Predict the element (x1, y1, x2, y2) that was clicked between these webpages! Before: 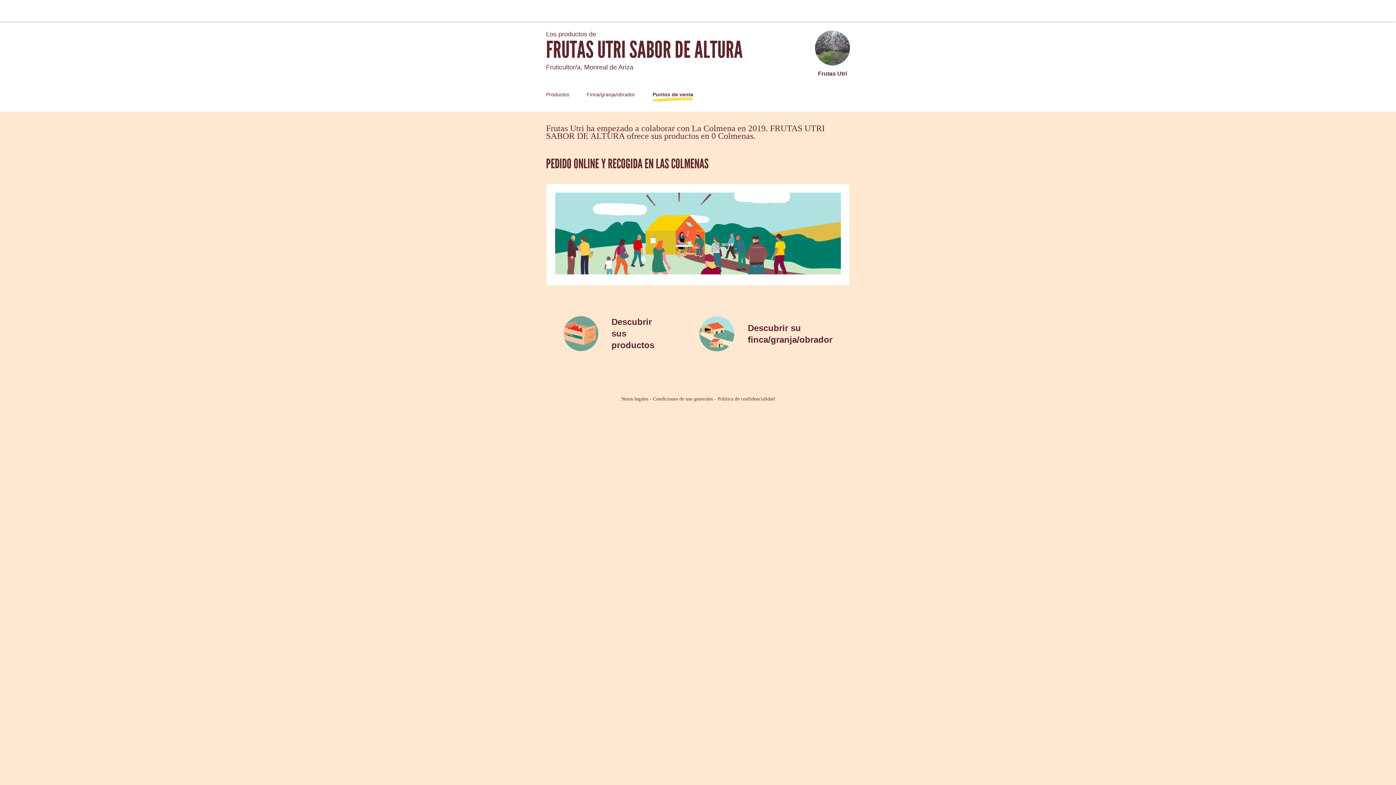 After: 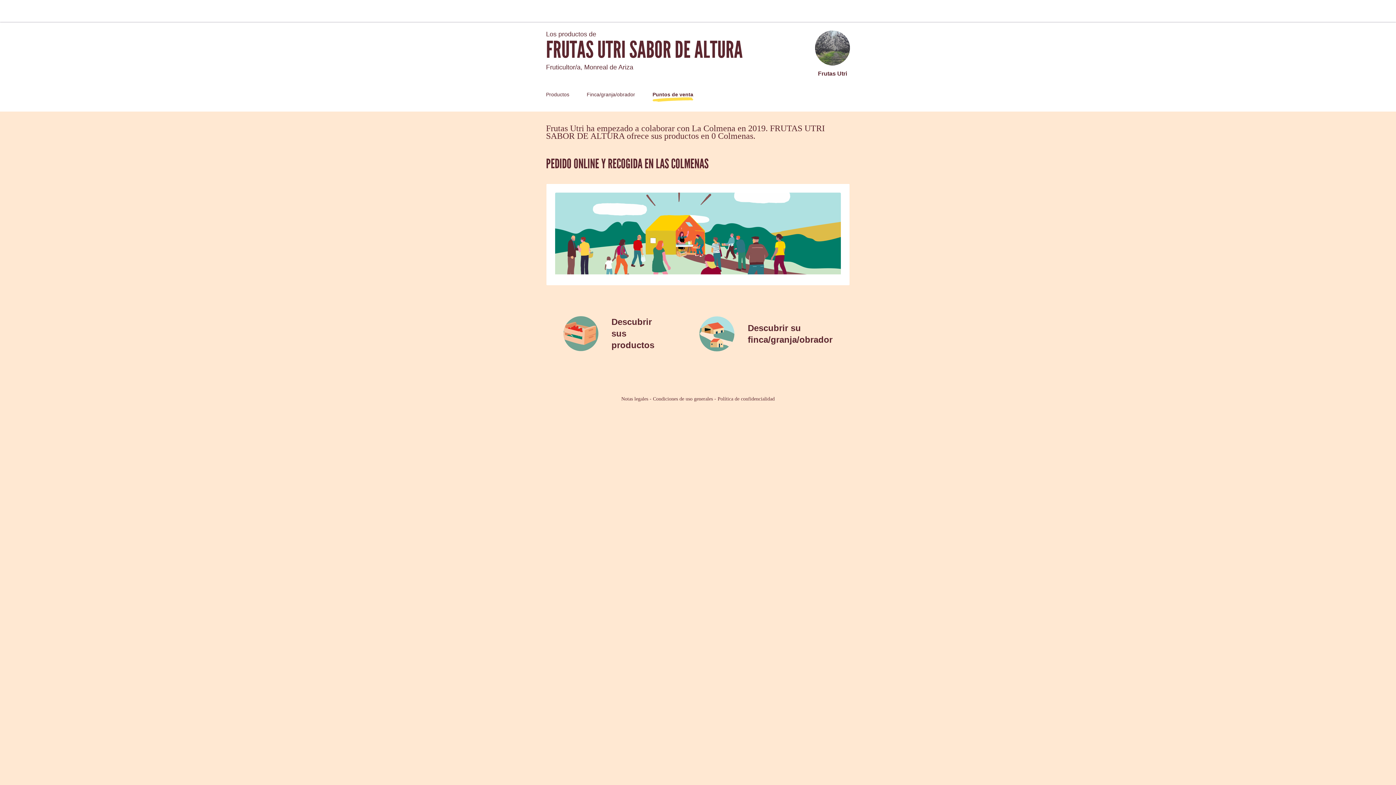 Action: label: Política de confidencialidad bbox: (717, 396, 774, 401)